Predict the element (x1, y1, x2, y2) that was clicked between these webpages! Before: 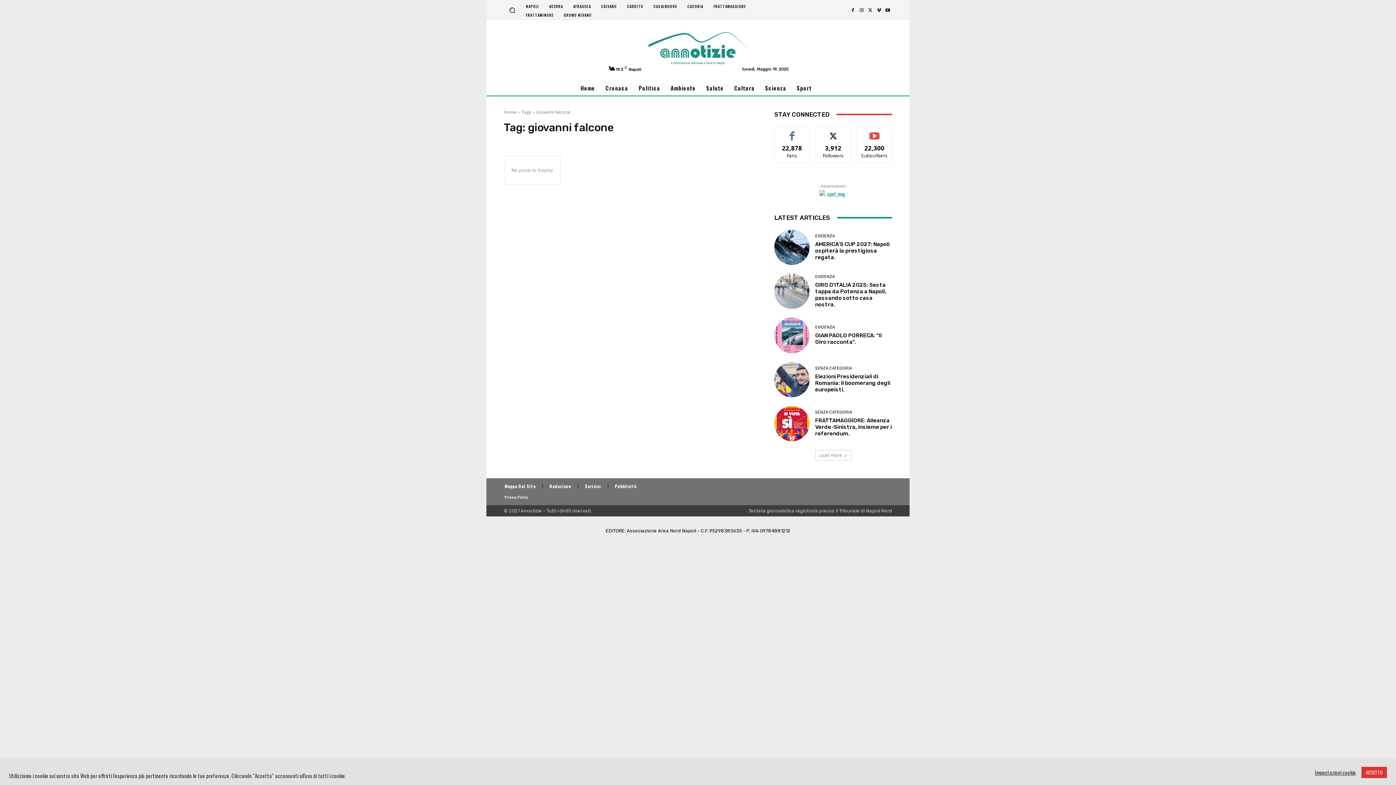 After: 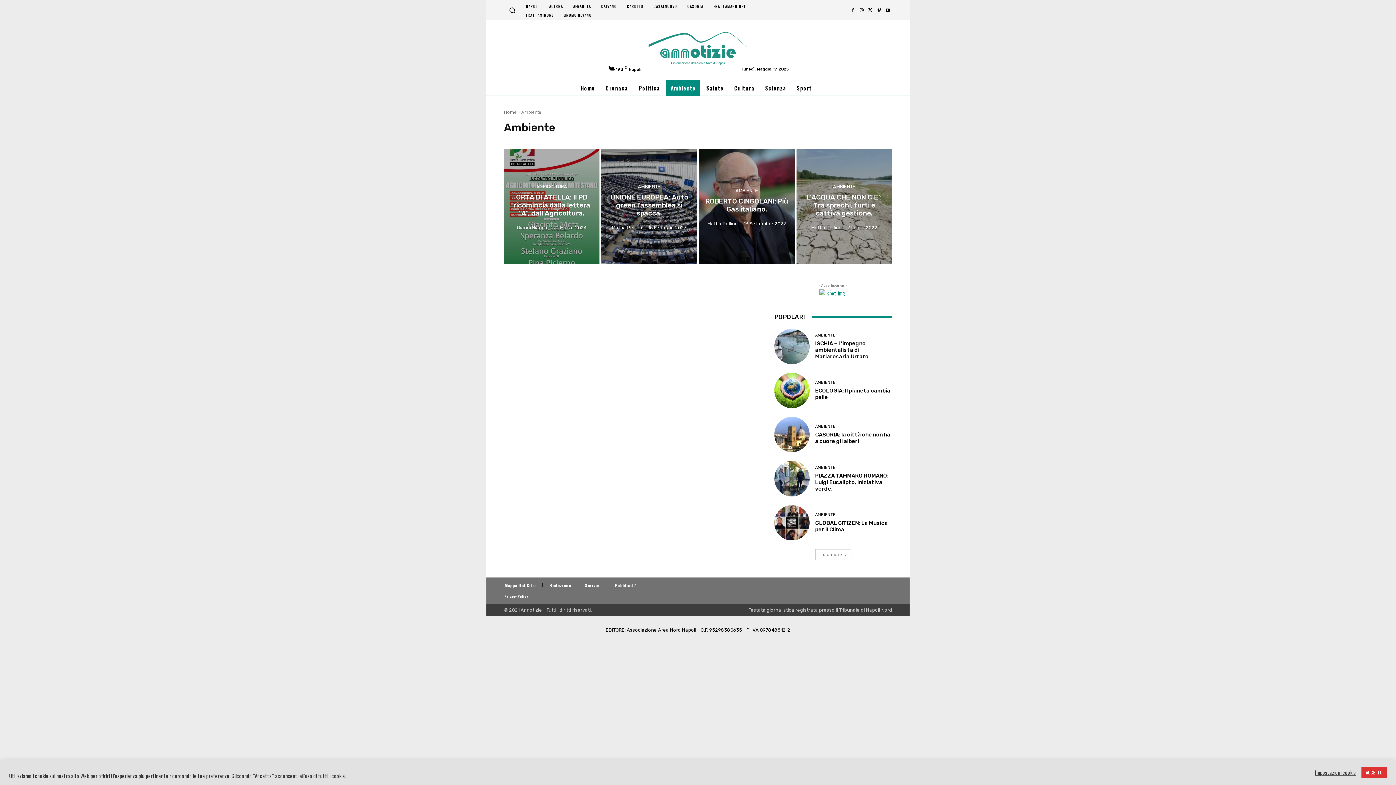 Action: bbox: (666, 80, 700, 95) label: Ambiente